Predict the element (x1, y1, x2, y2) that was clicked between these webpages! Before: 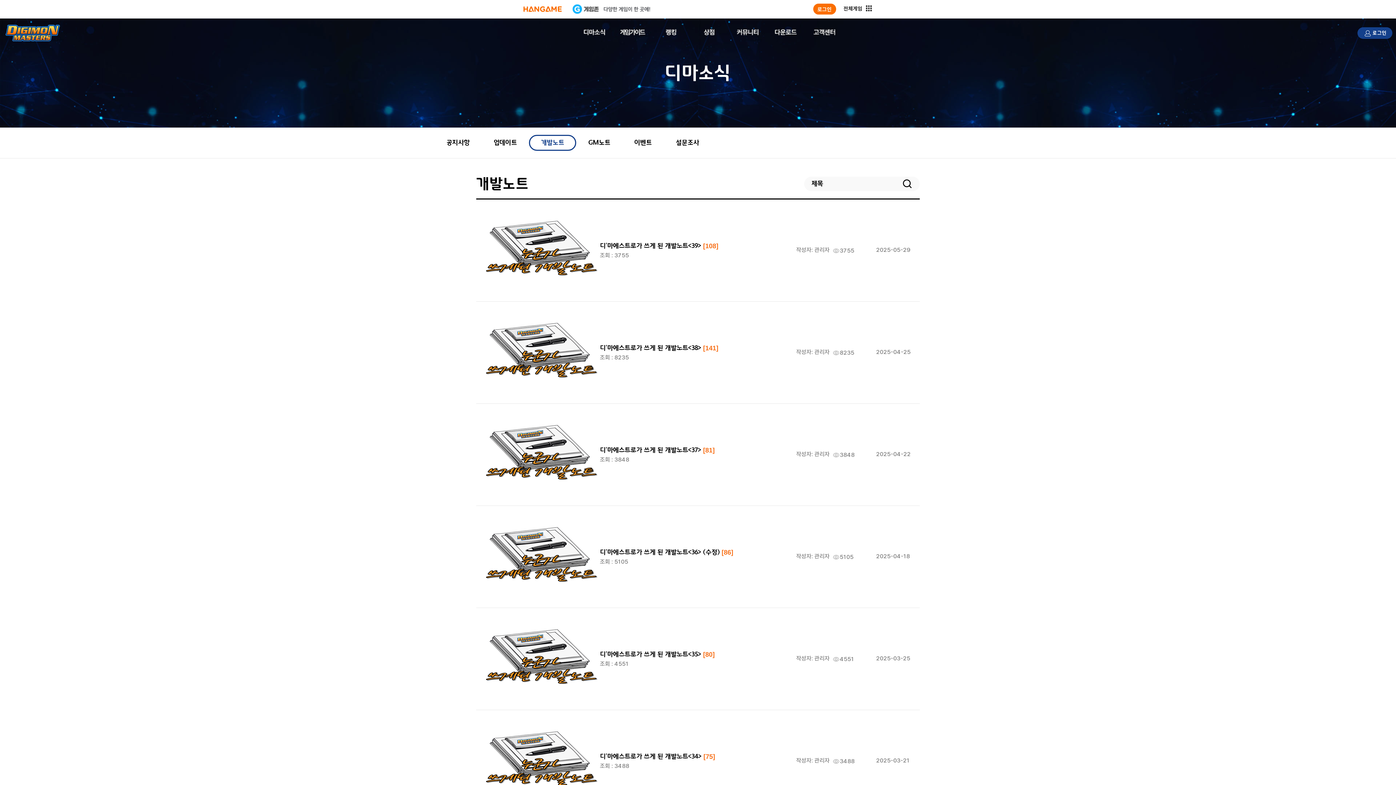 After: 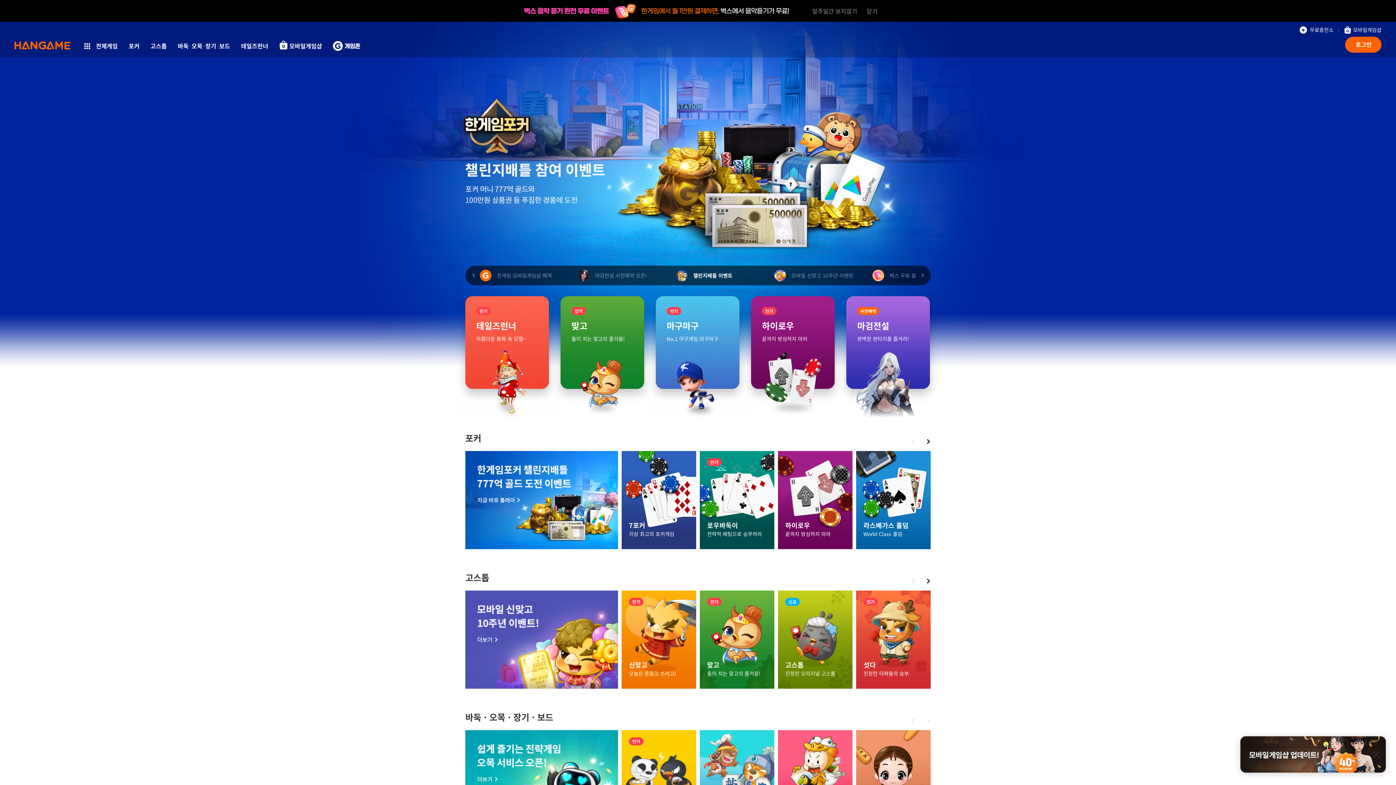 Action: bbox: (523, 6, 561, 12) label: HANGAME